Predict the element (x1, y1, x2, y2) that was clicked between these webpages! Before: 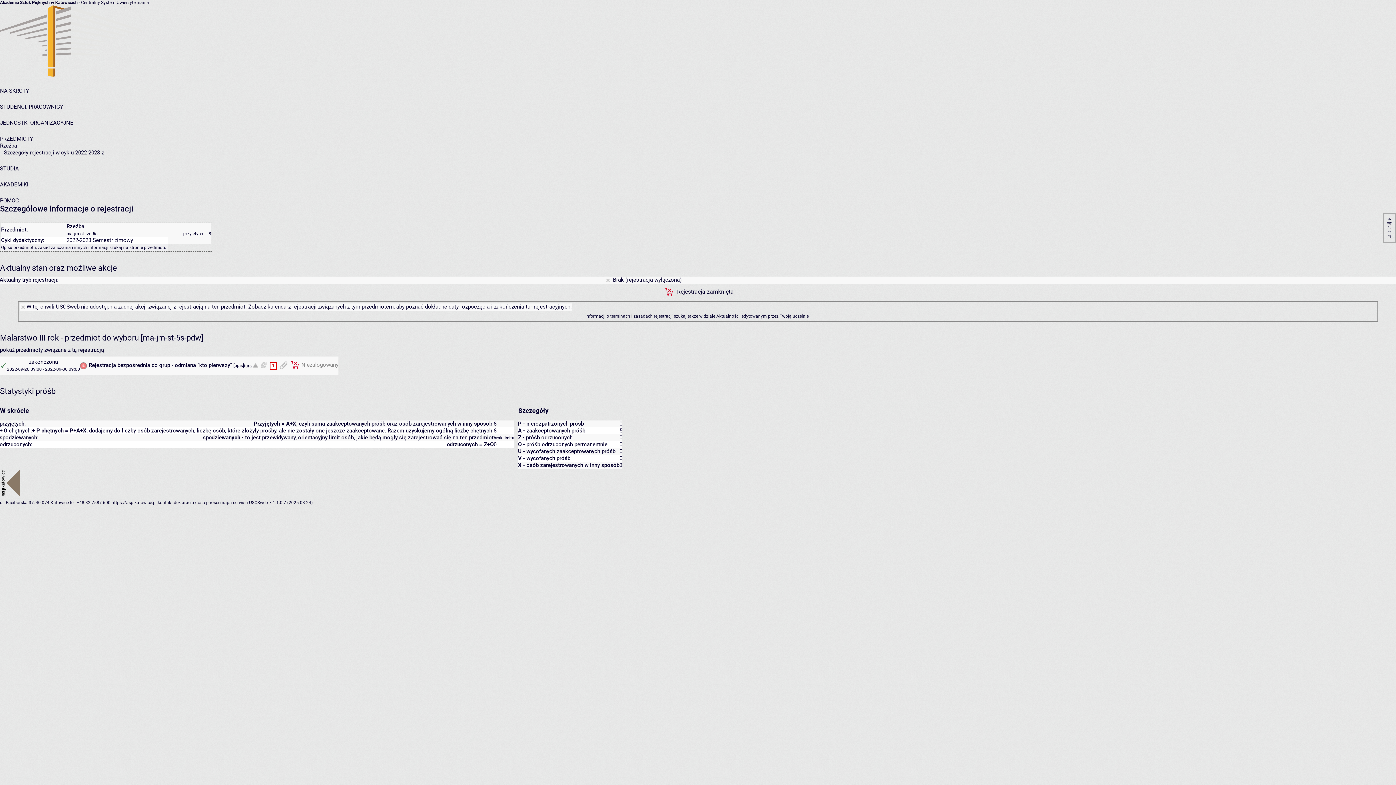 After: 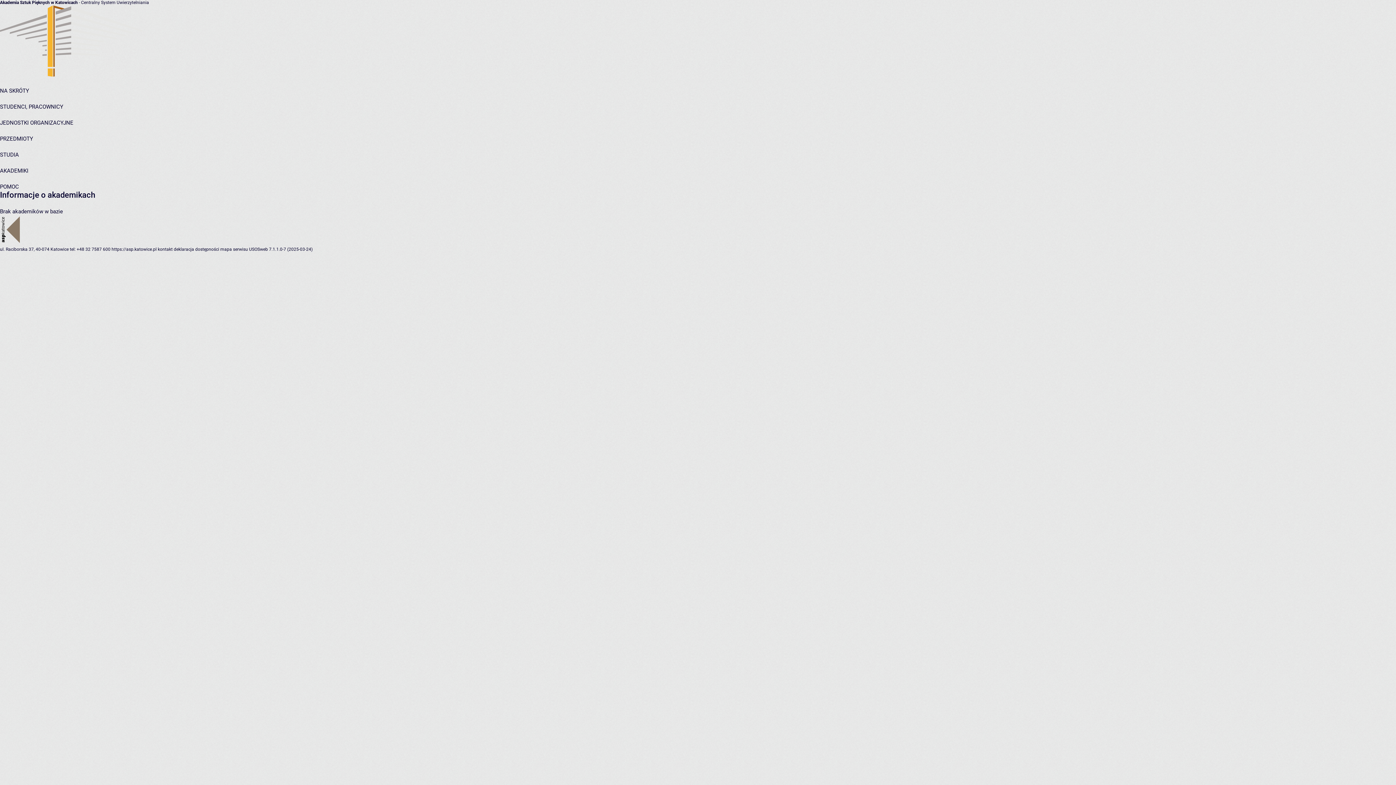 Action: bbox: (0, 181, 28, 188) label: AKADEMIKI